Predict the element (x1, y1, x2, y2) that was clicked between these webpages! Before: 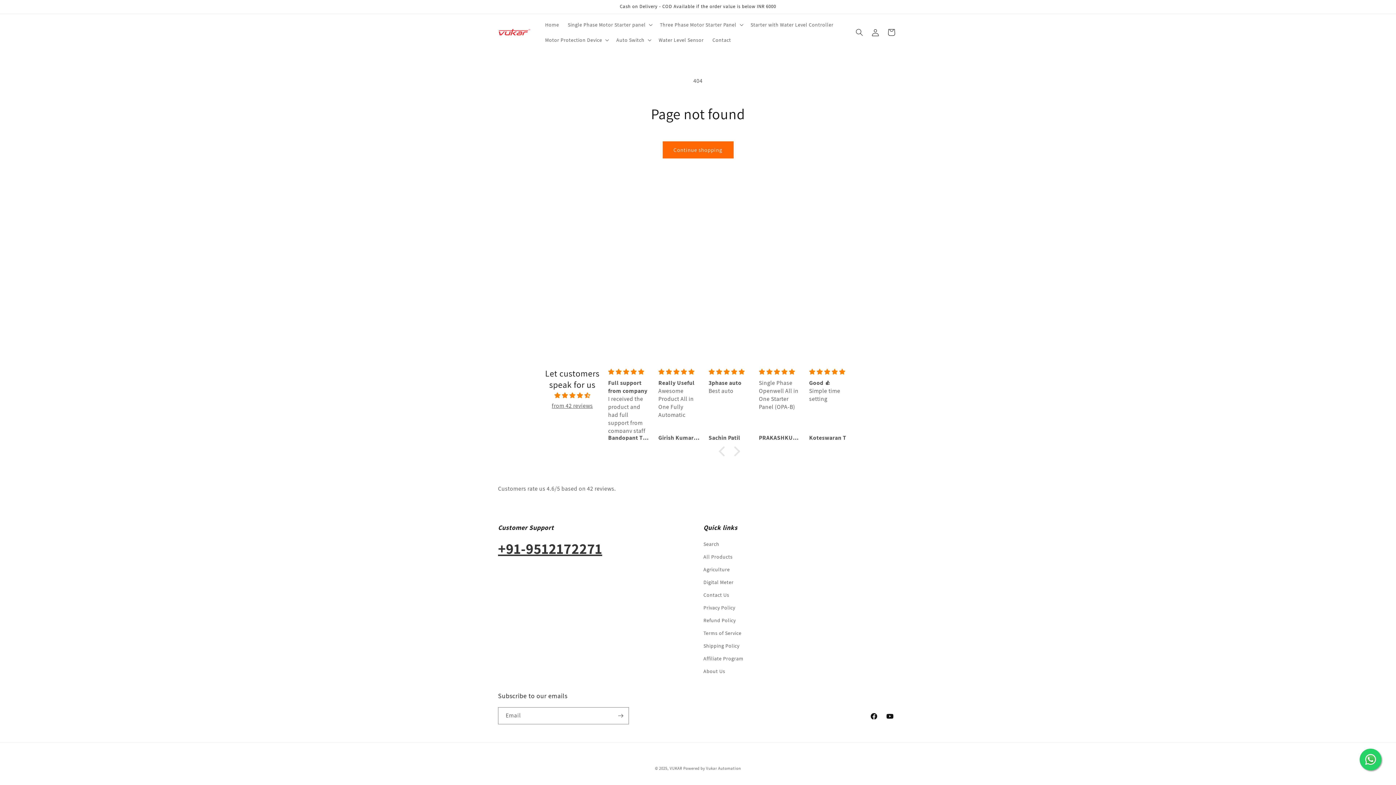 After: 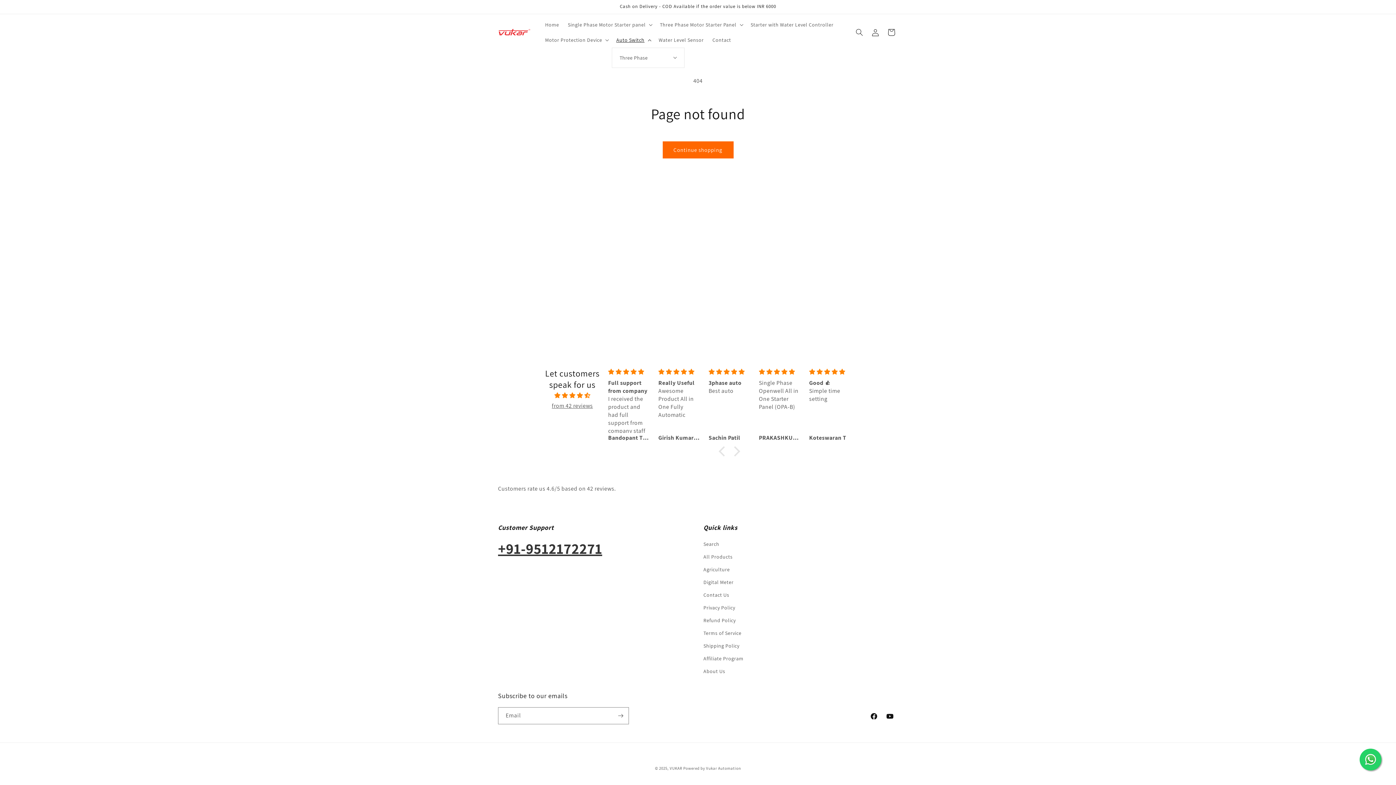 Action: label: Auto Switch bbox: (612, 32, 654, 47)